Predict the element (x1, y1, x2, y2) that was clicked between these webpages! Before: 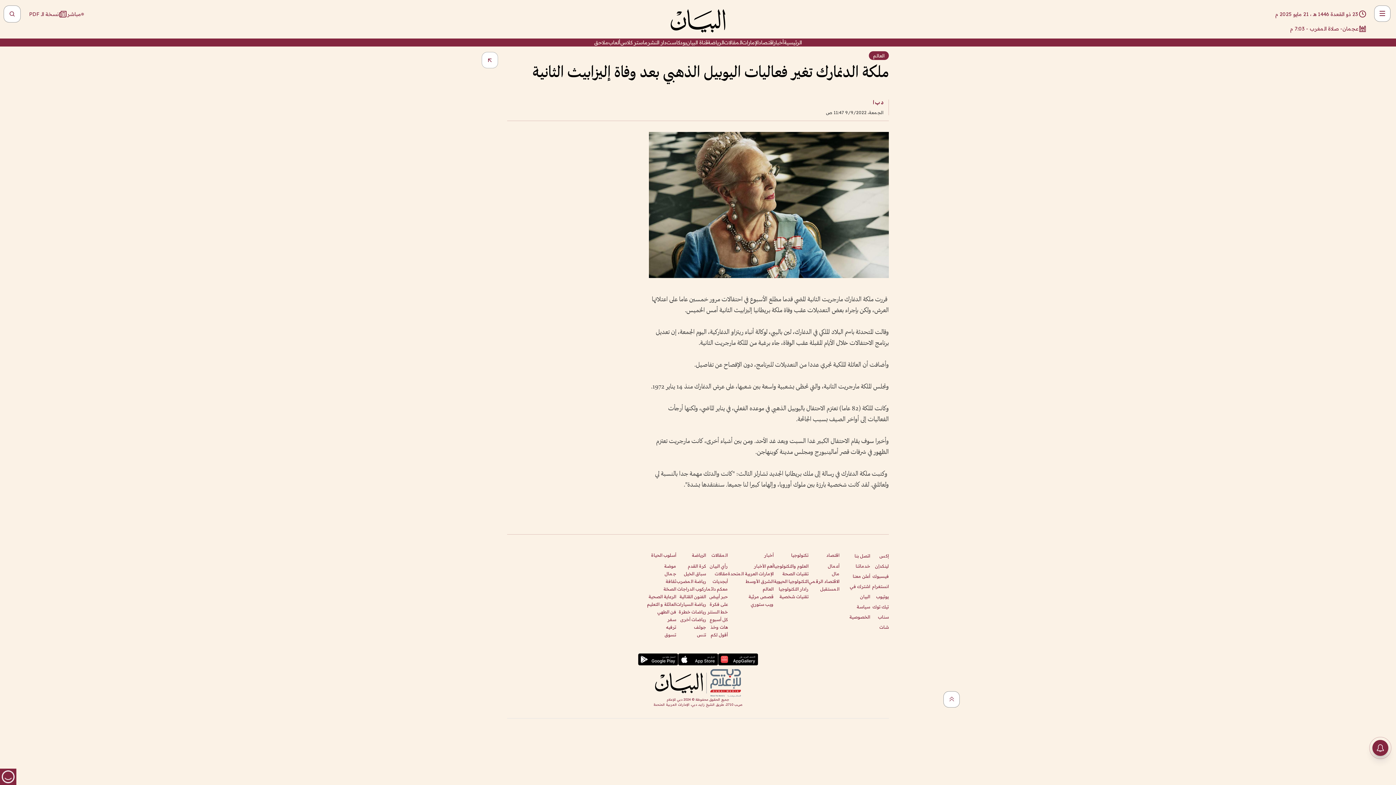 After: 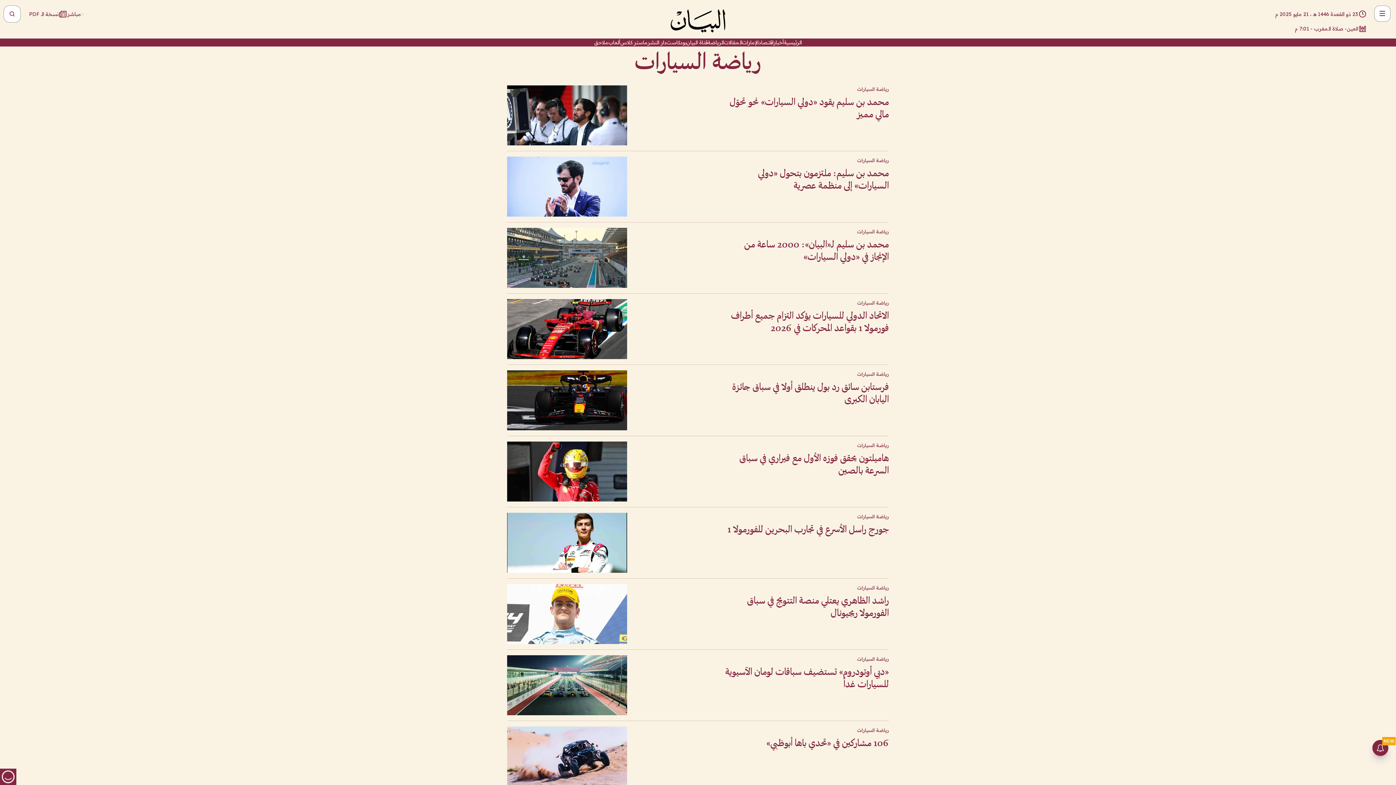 Action: label: رياضة السيارات bbox: (676, 601, 706, 607)